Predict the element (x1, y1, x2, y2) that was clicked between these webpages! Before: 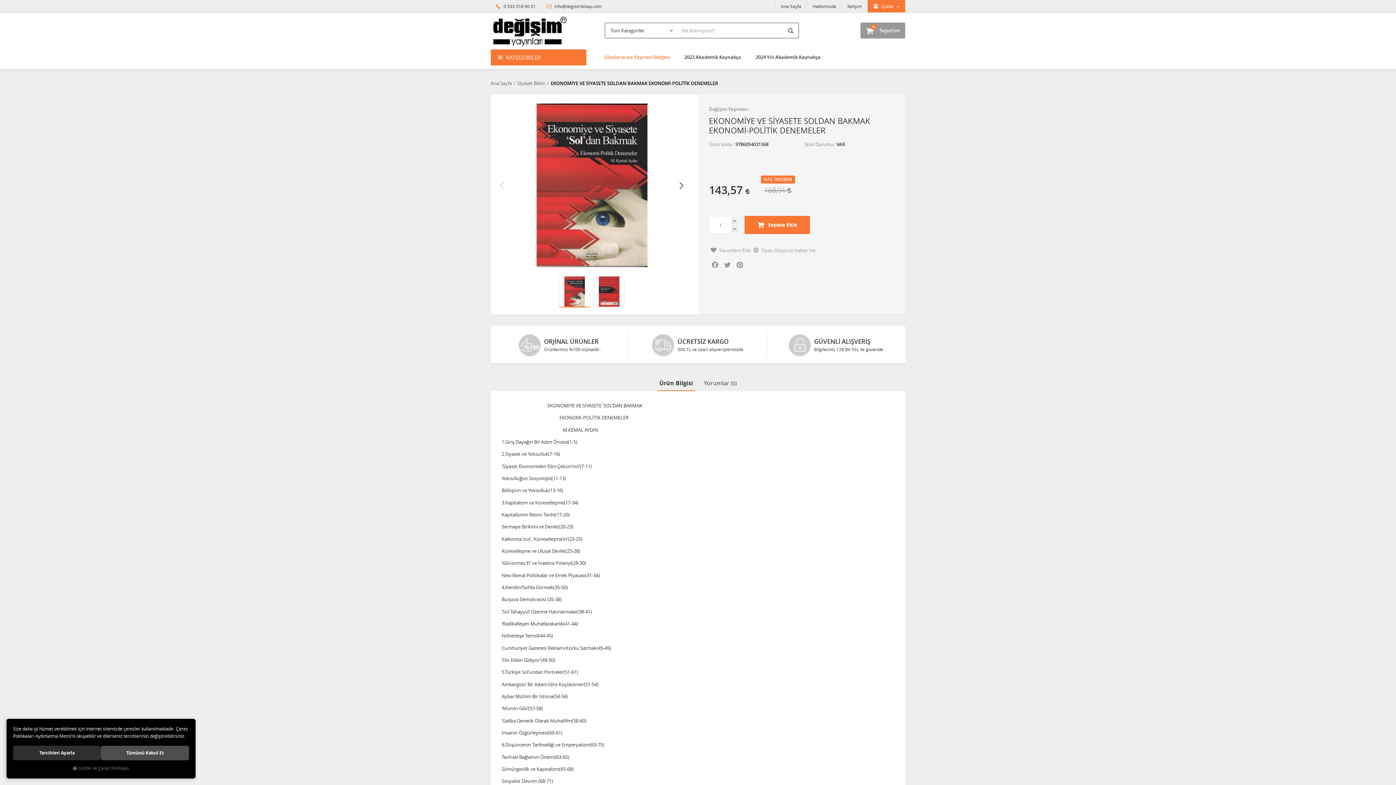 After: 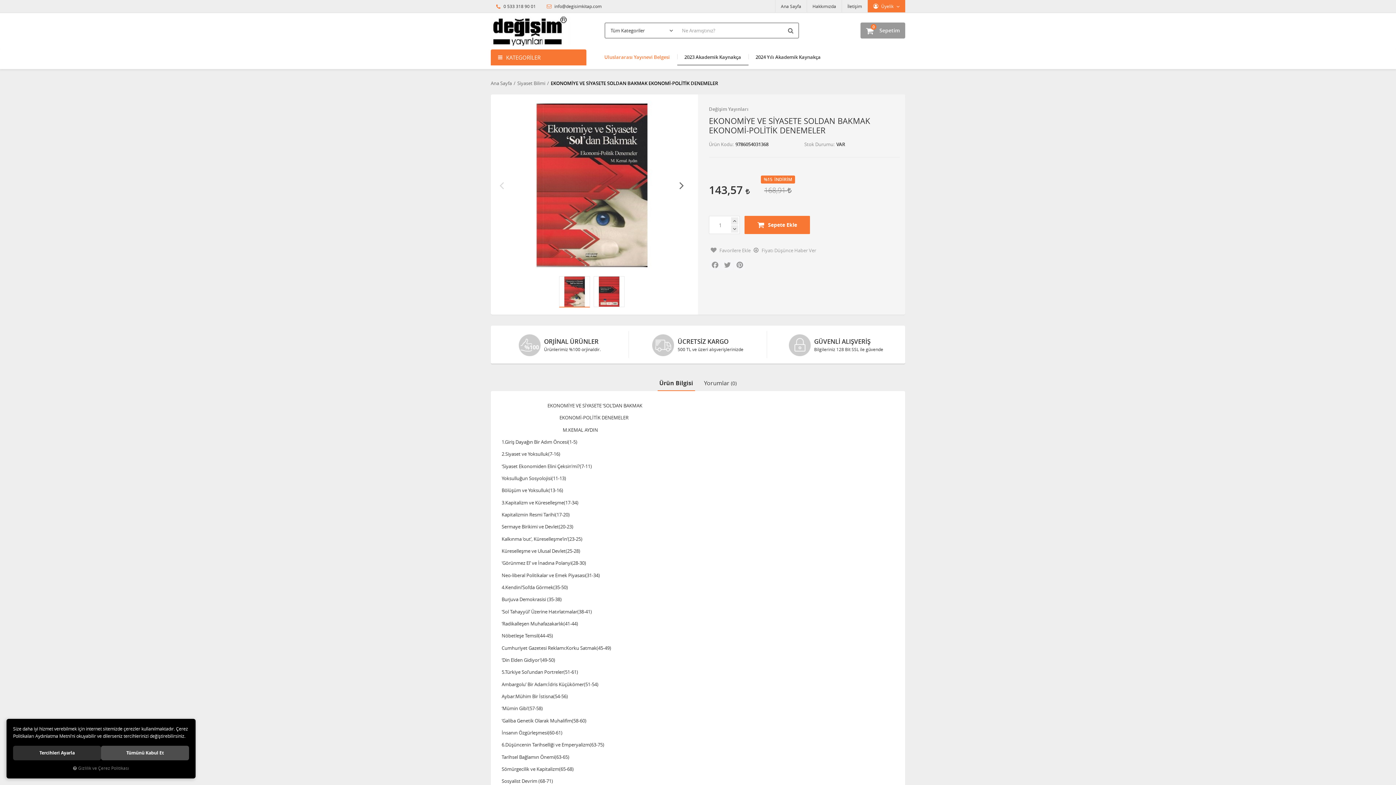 Action: label: 2023 Akademik Kaynakça bbox: (677, 49, 748, 65)